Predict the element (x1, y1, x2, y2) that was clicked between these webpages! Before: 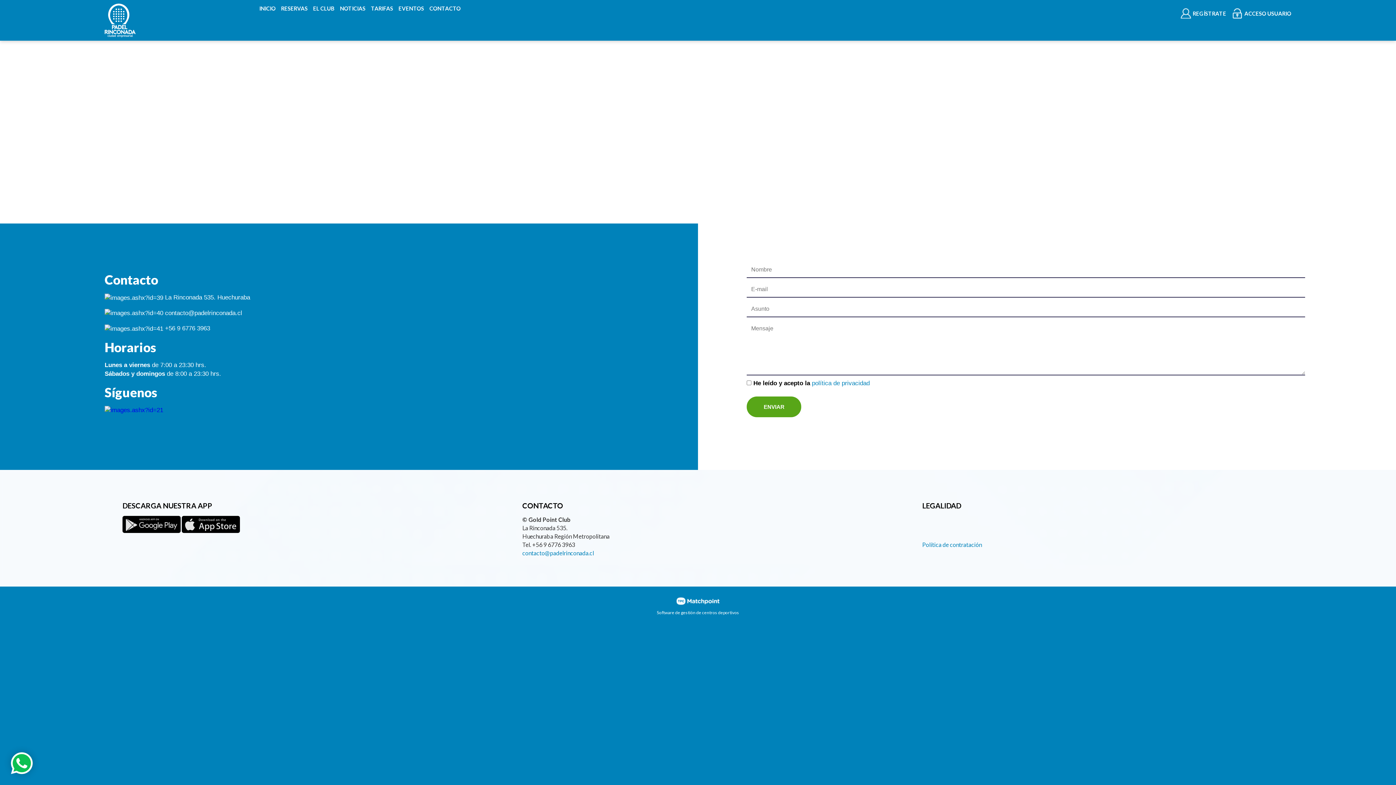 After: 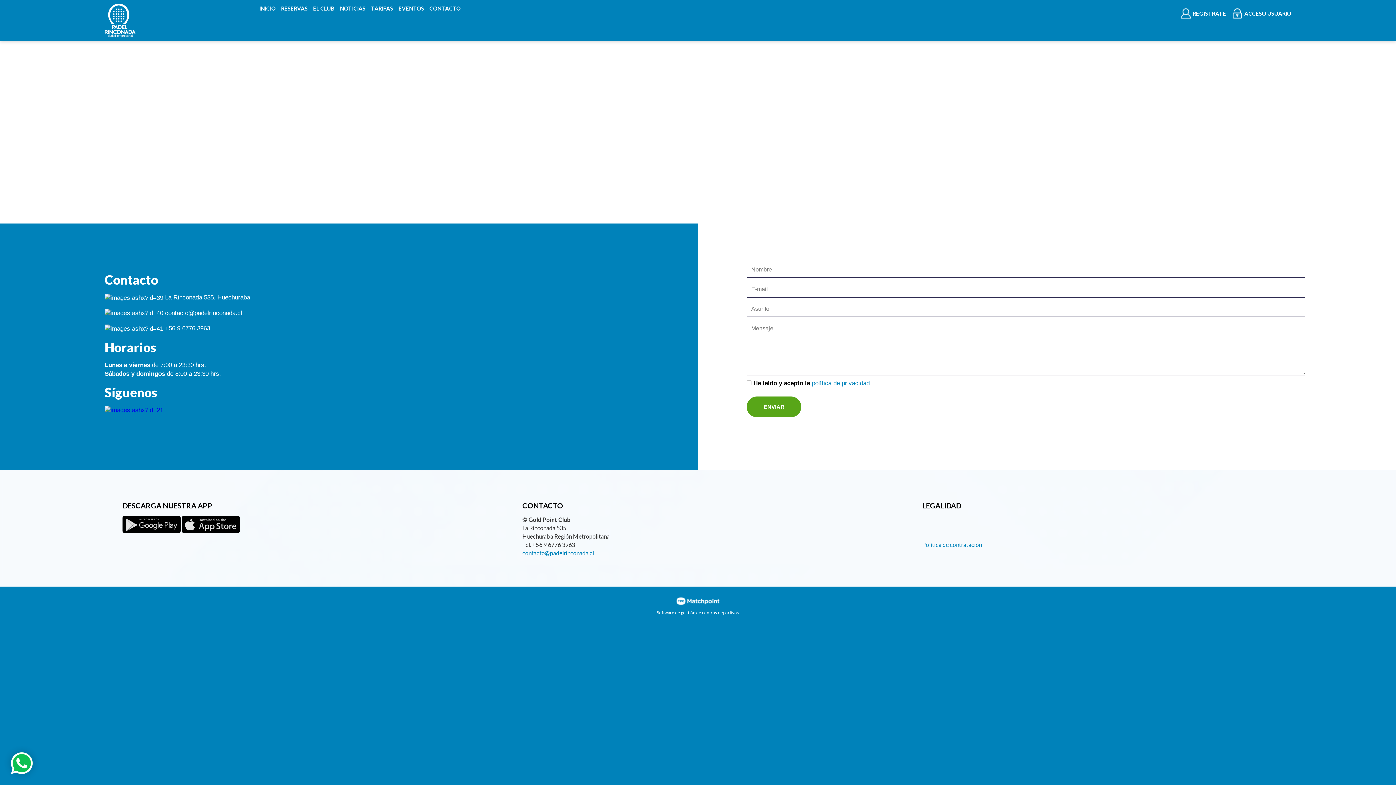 Action: bbox: (10, 752, 32, 774)